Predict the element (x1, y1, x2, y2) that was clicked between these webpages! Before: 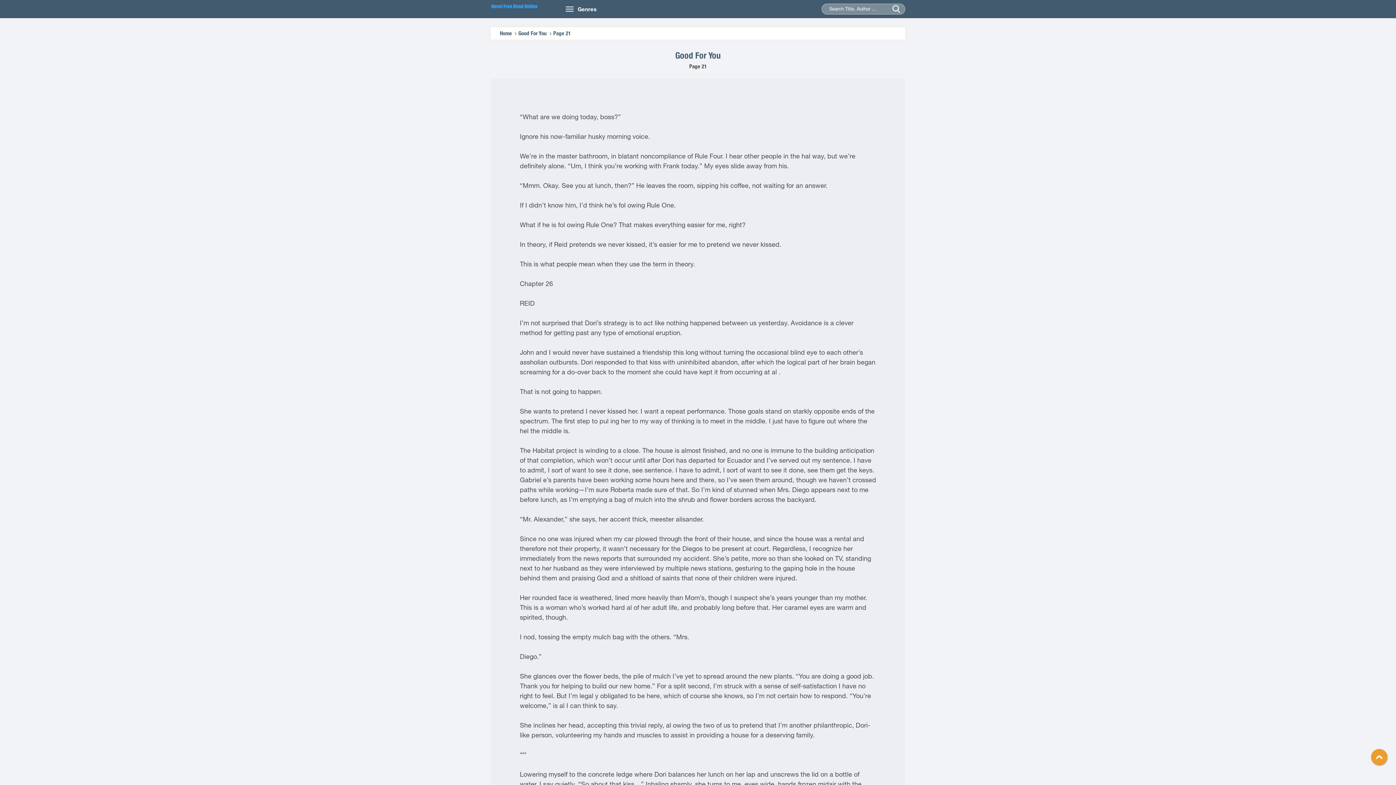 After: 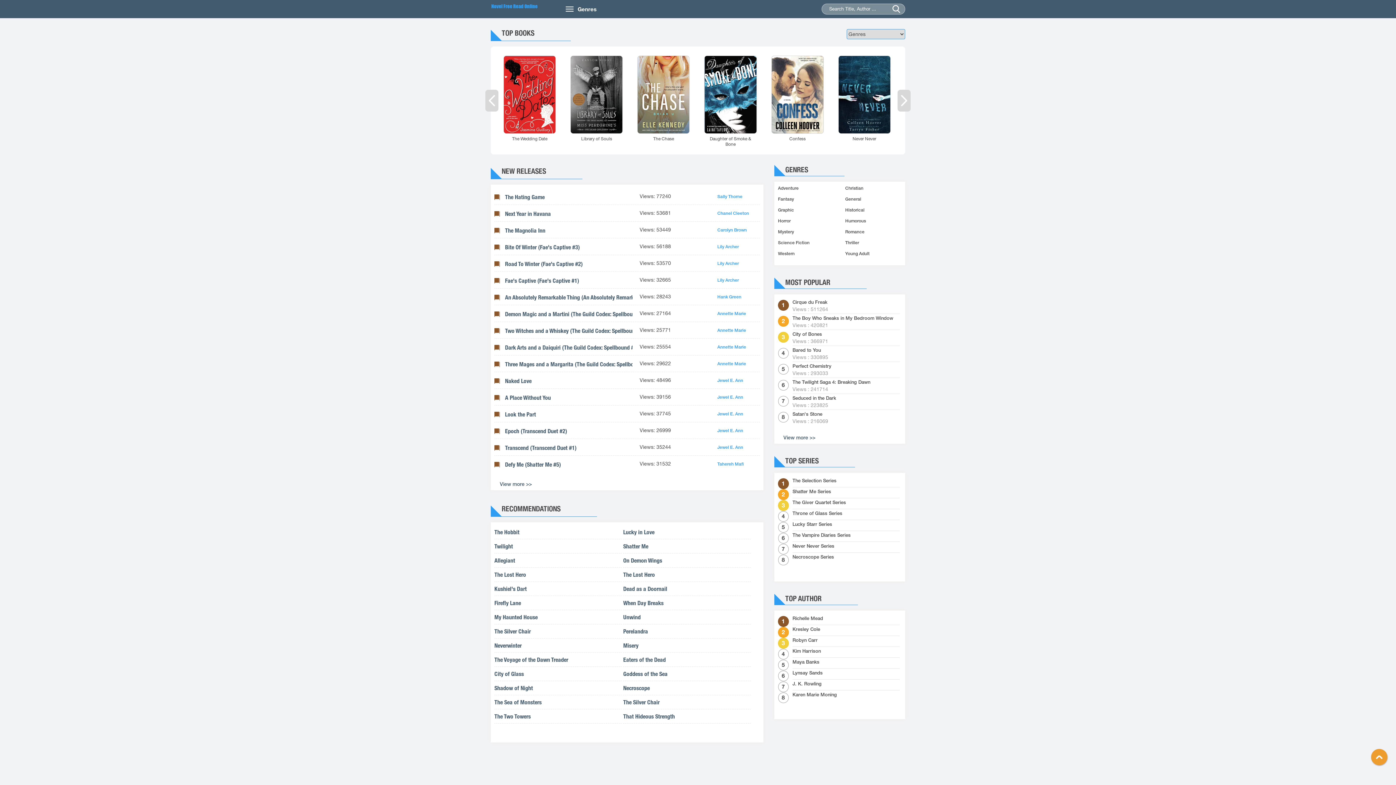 Action: label: Home bbox: (500, 30, 512, 36)